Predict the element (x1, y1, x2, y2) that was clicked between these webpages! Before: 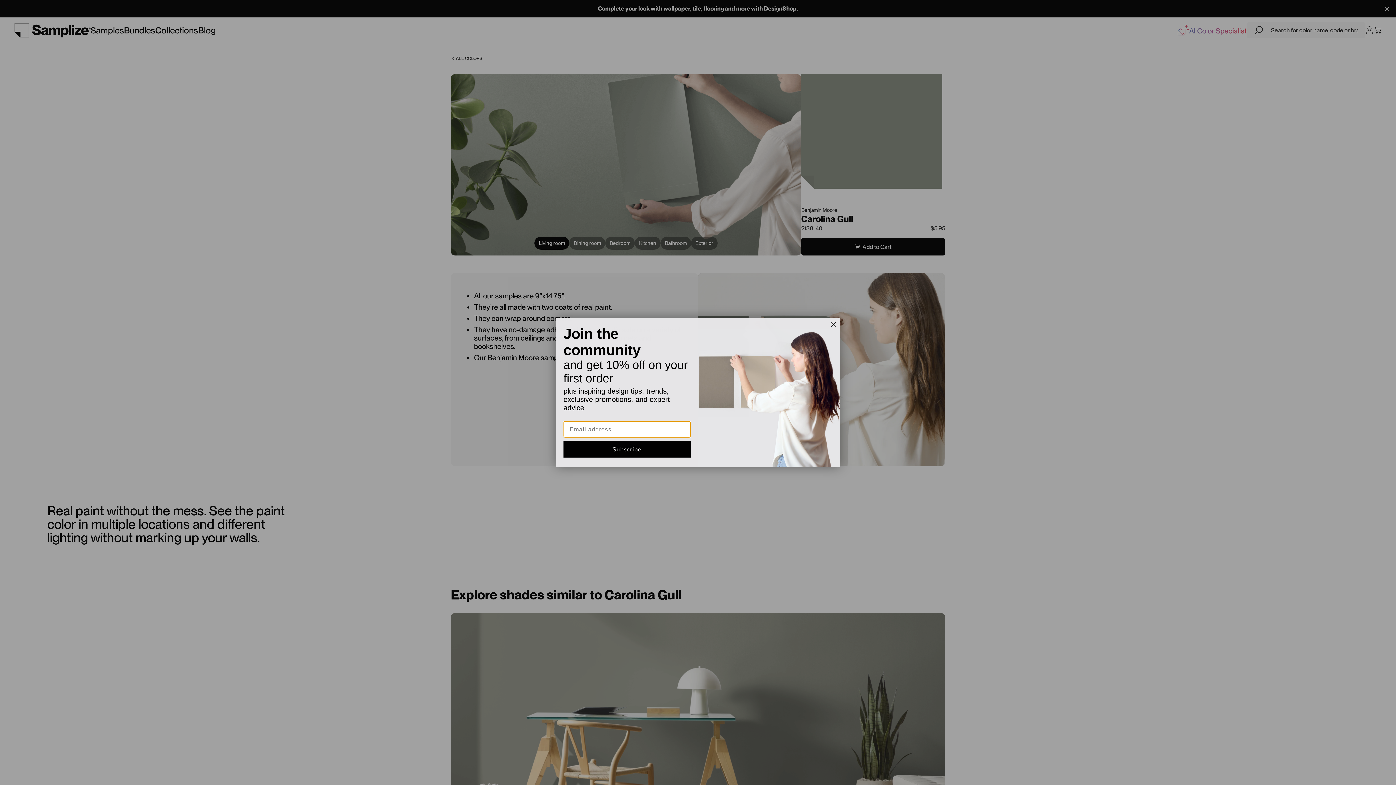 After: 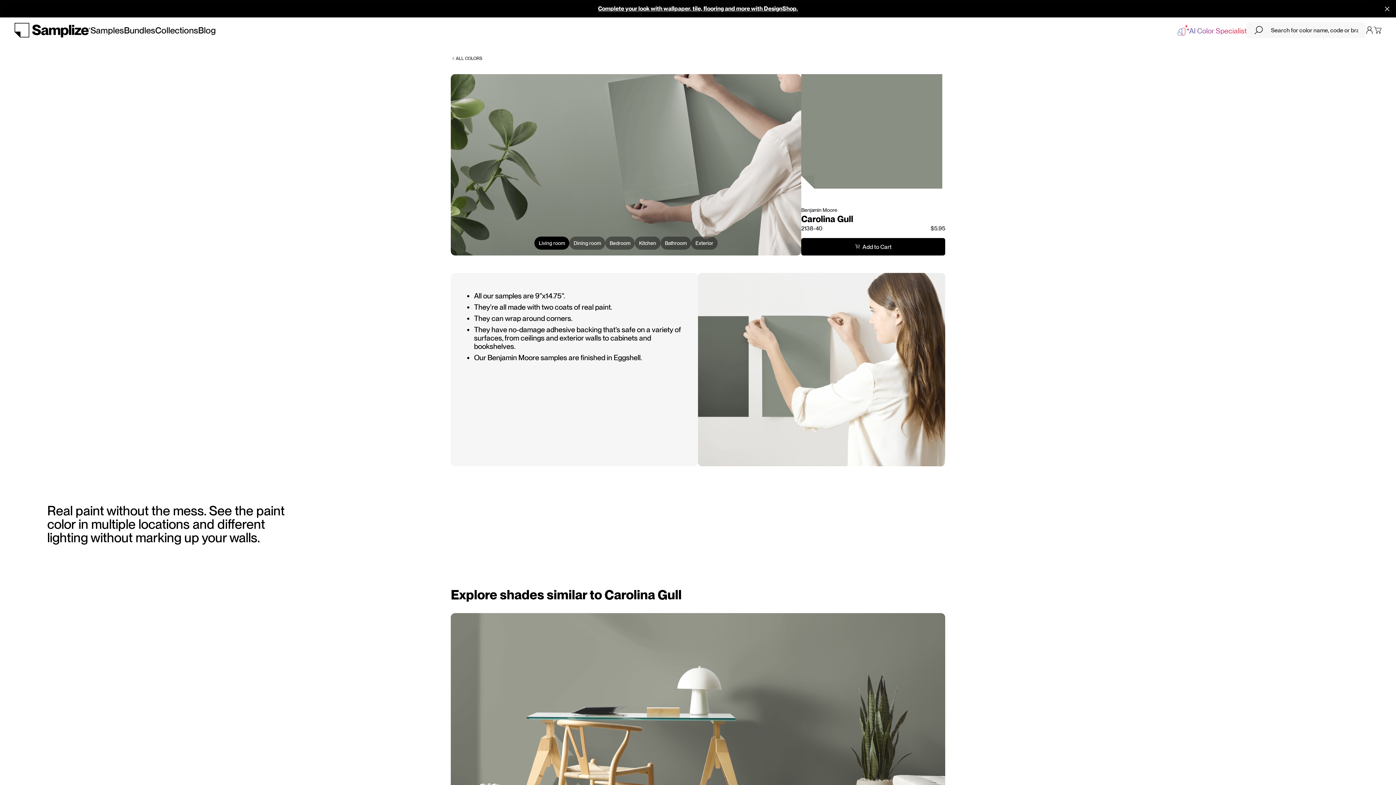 Action: label: Close dialog bbox: (828, 319, 838, 330)